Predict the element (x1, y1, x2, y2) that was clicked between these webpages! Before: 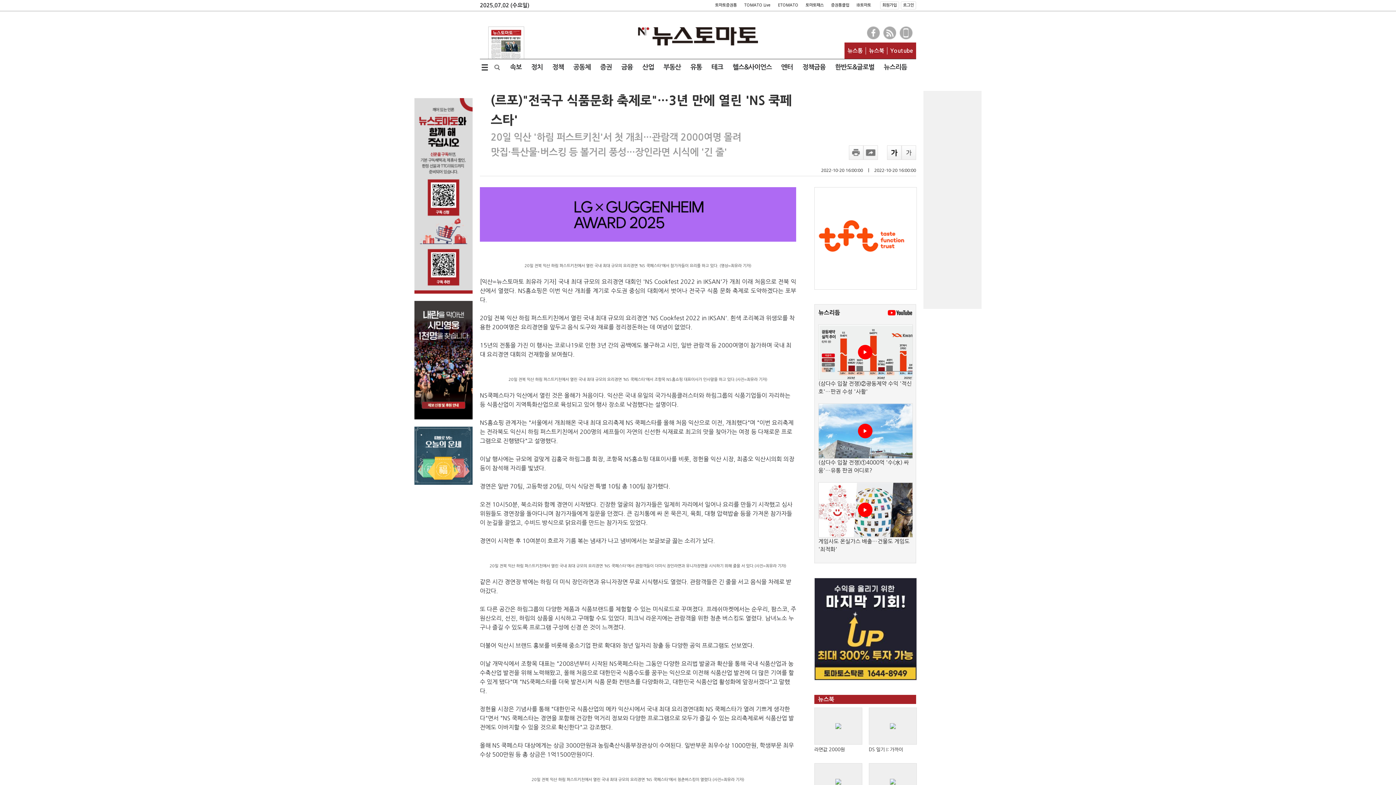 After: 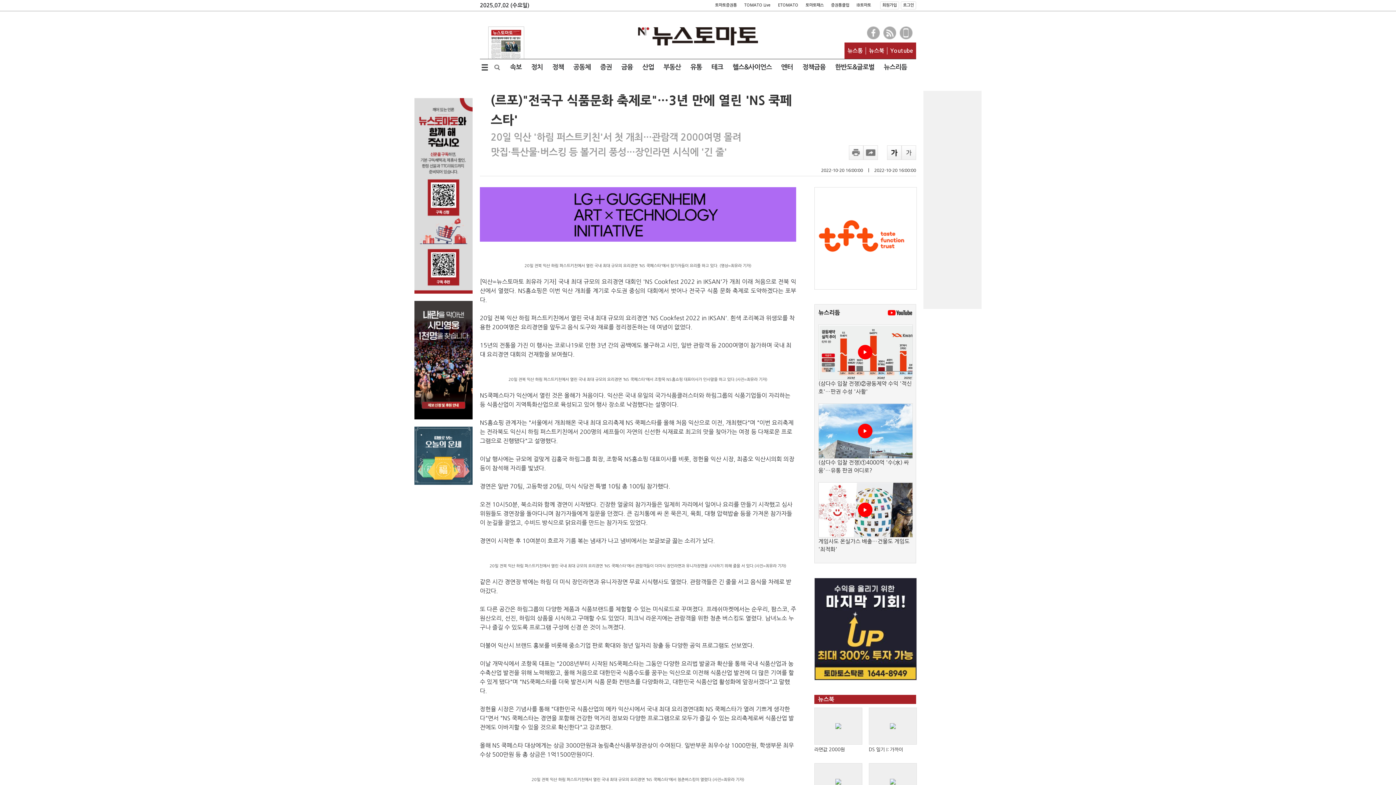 Action: bbox: (847, 47, 862, 54) label: 뉴스통